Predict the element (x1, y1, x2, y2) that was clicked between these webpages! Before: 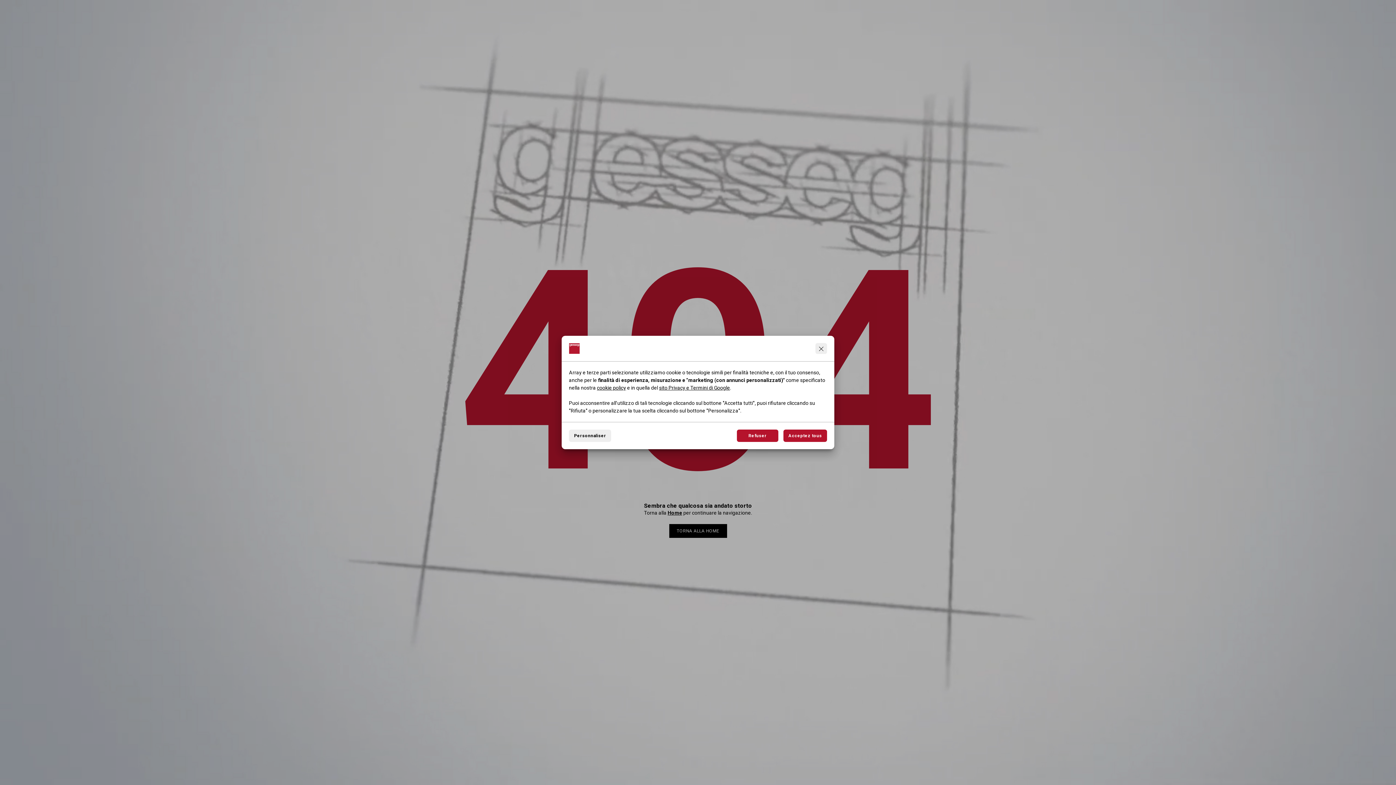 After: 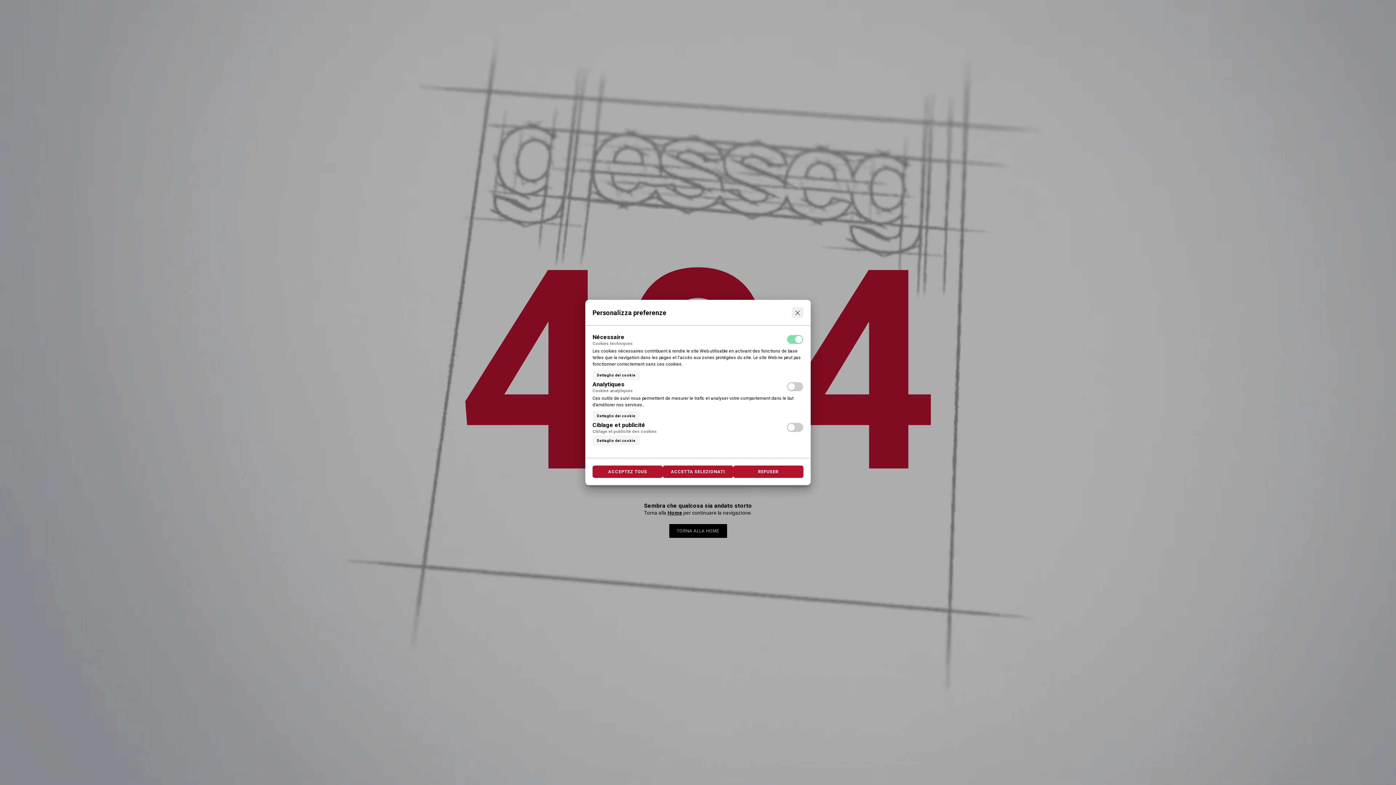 Action: label: Personnaliser bbox: (569, 429, 611, 442)